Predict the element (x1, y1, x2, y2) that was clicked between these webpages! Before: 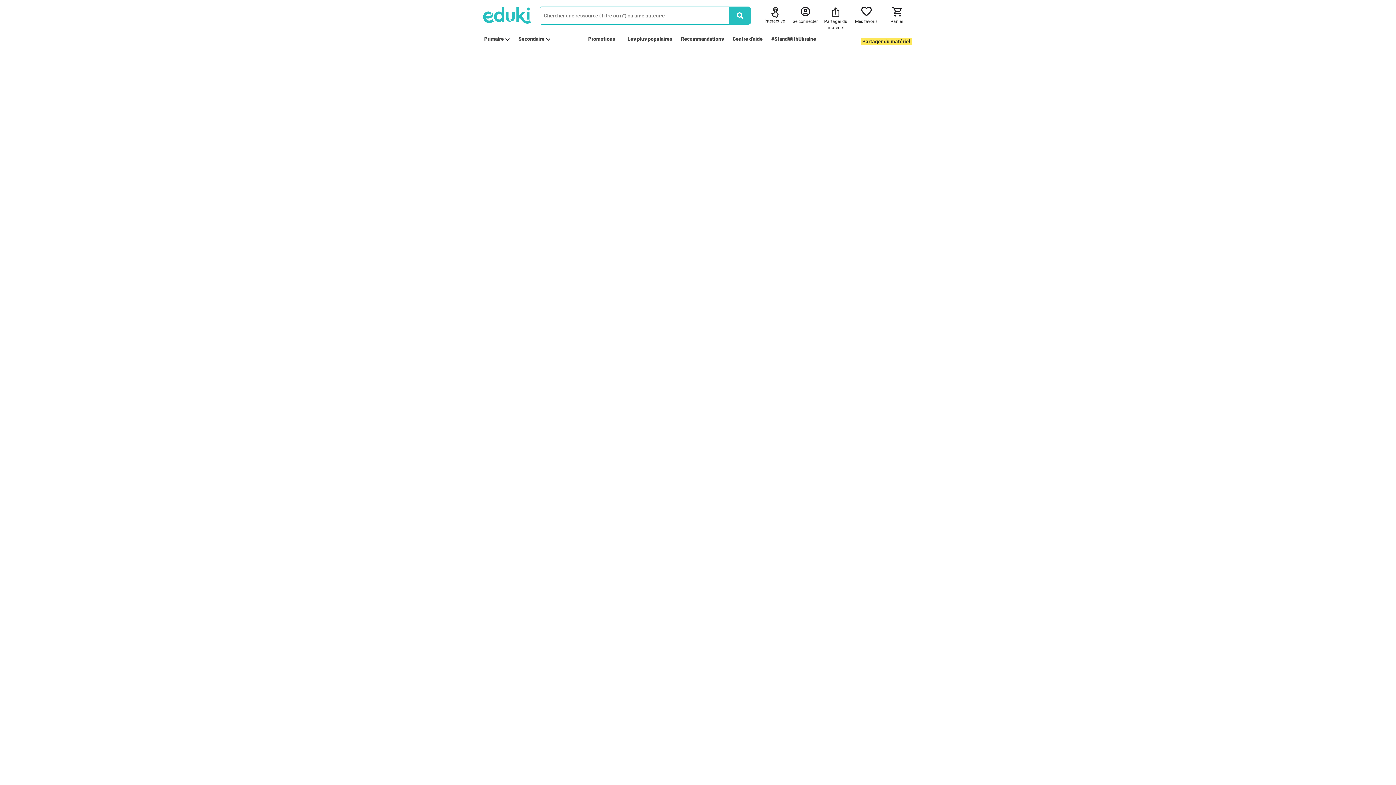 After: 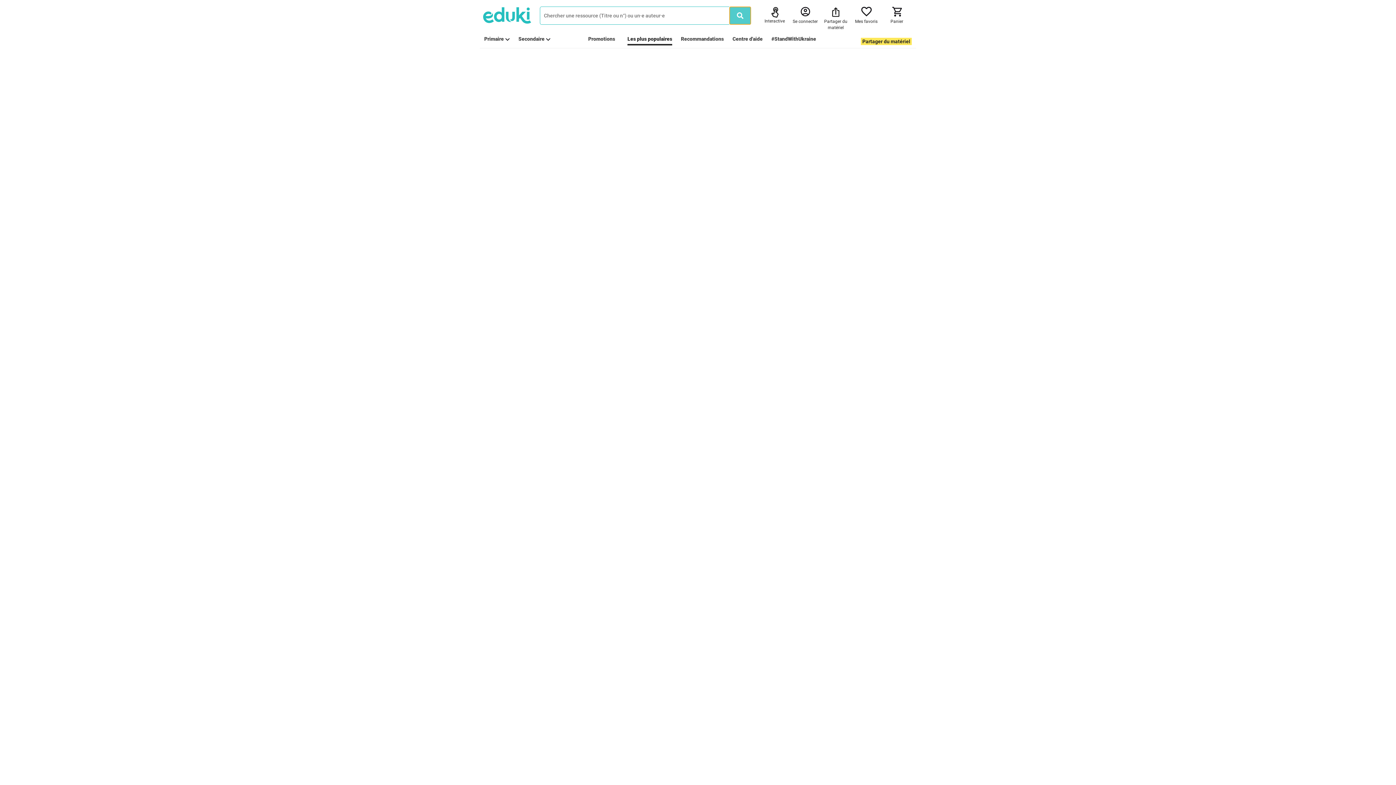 Action: bbox: (729, 6, 751, 24)